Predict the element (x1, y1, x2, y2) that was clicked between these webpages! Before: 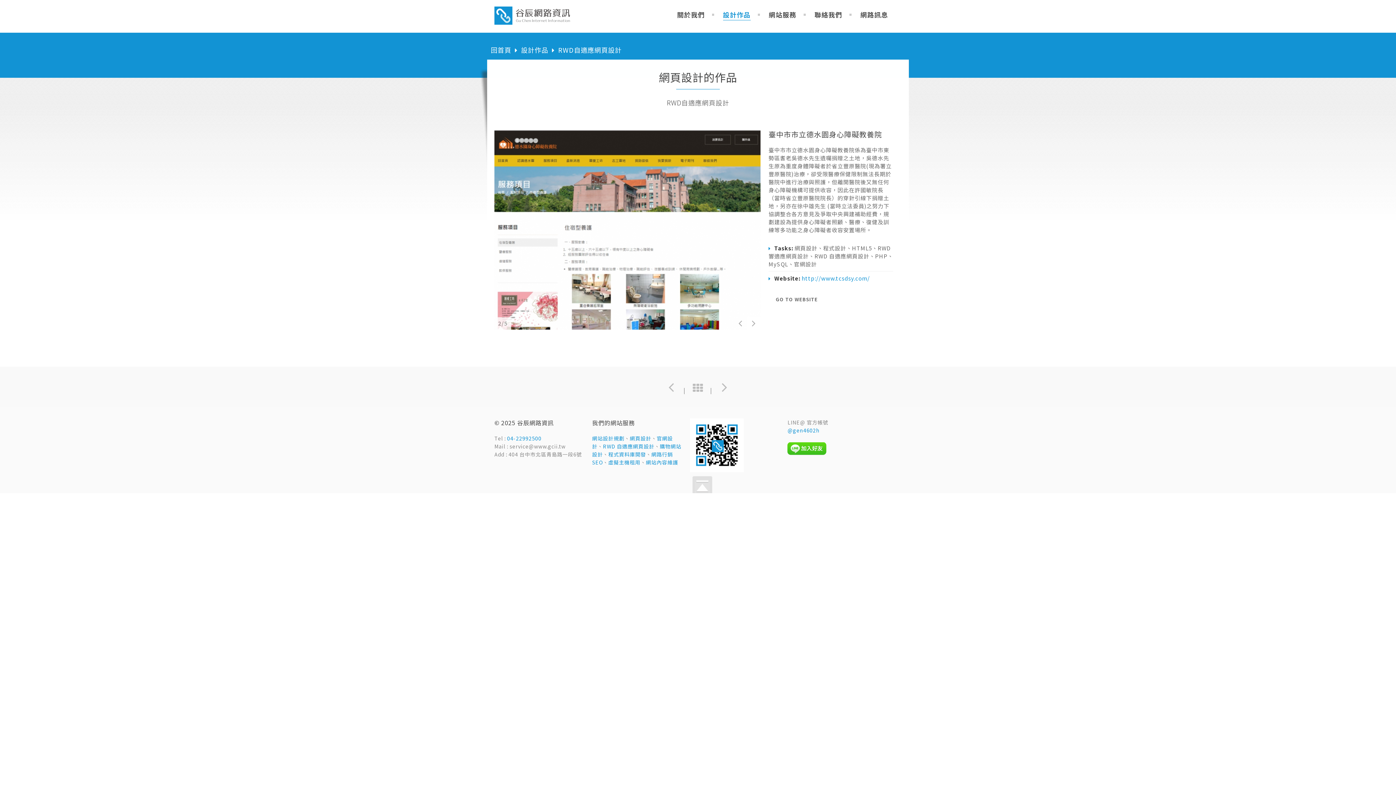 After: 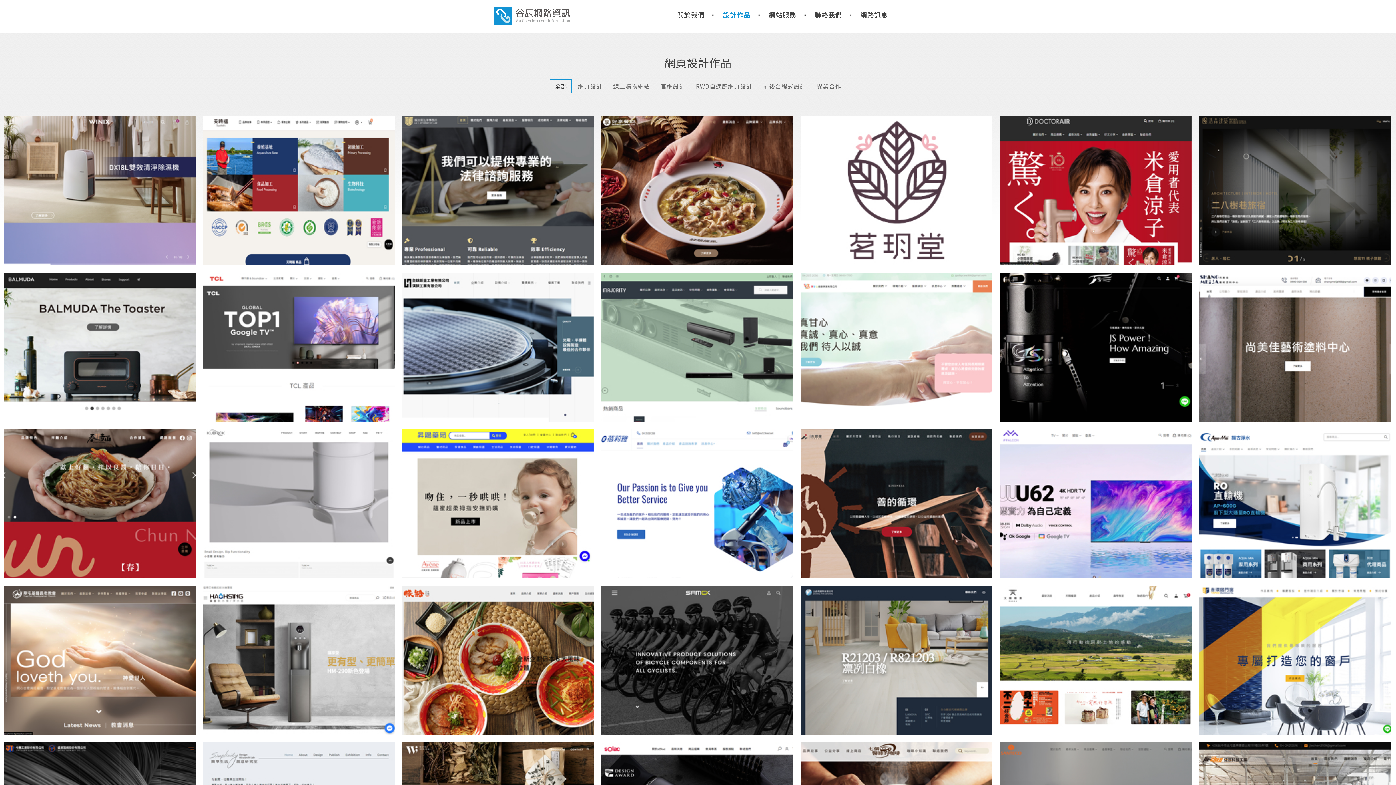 Action: label: 設計作品 bbox: (717, 10, 756, 19)